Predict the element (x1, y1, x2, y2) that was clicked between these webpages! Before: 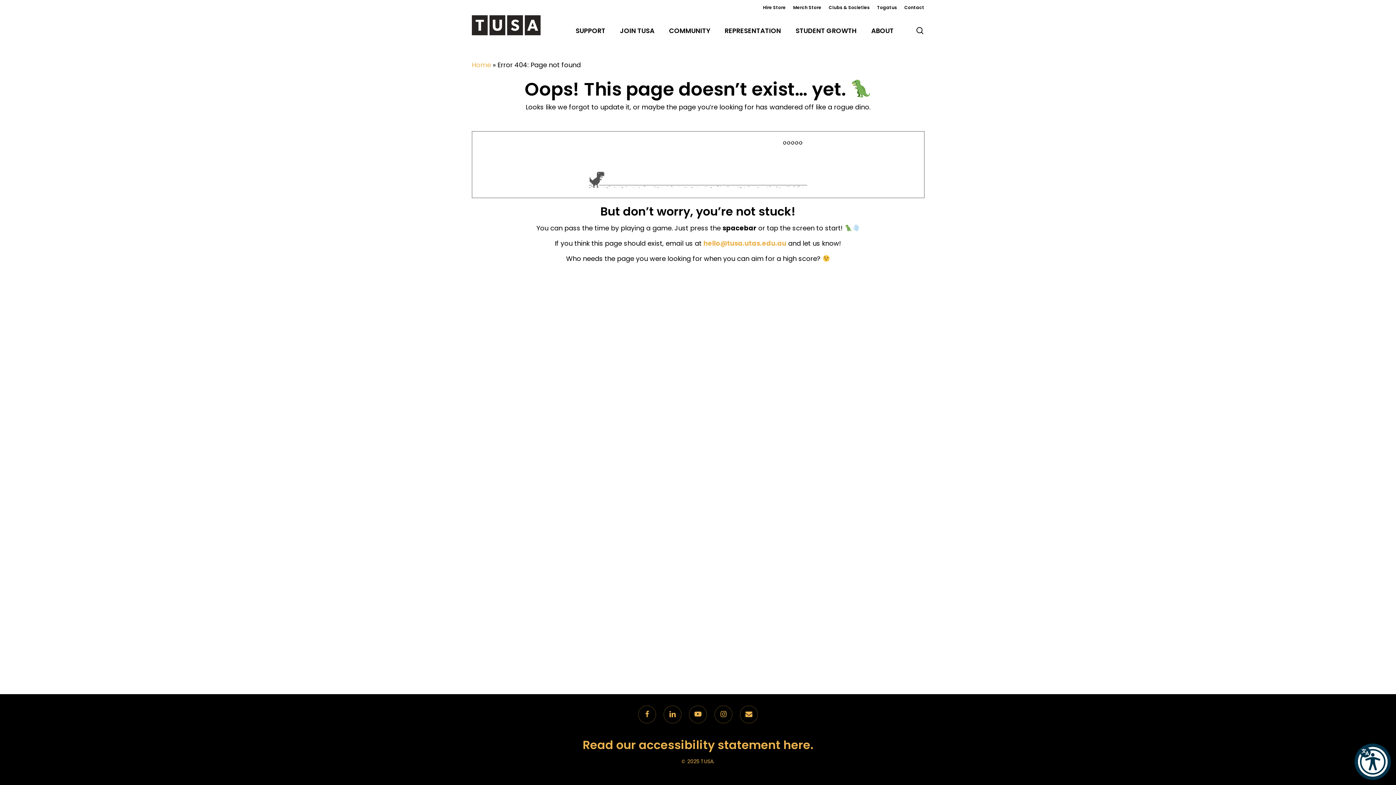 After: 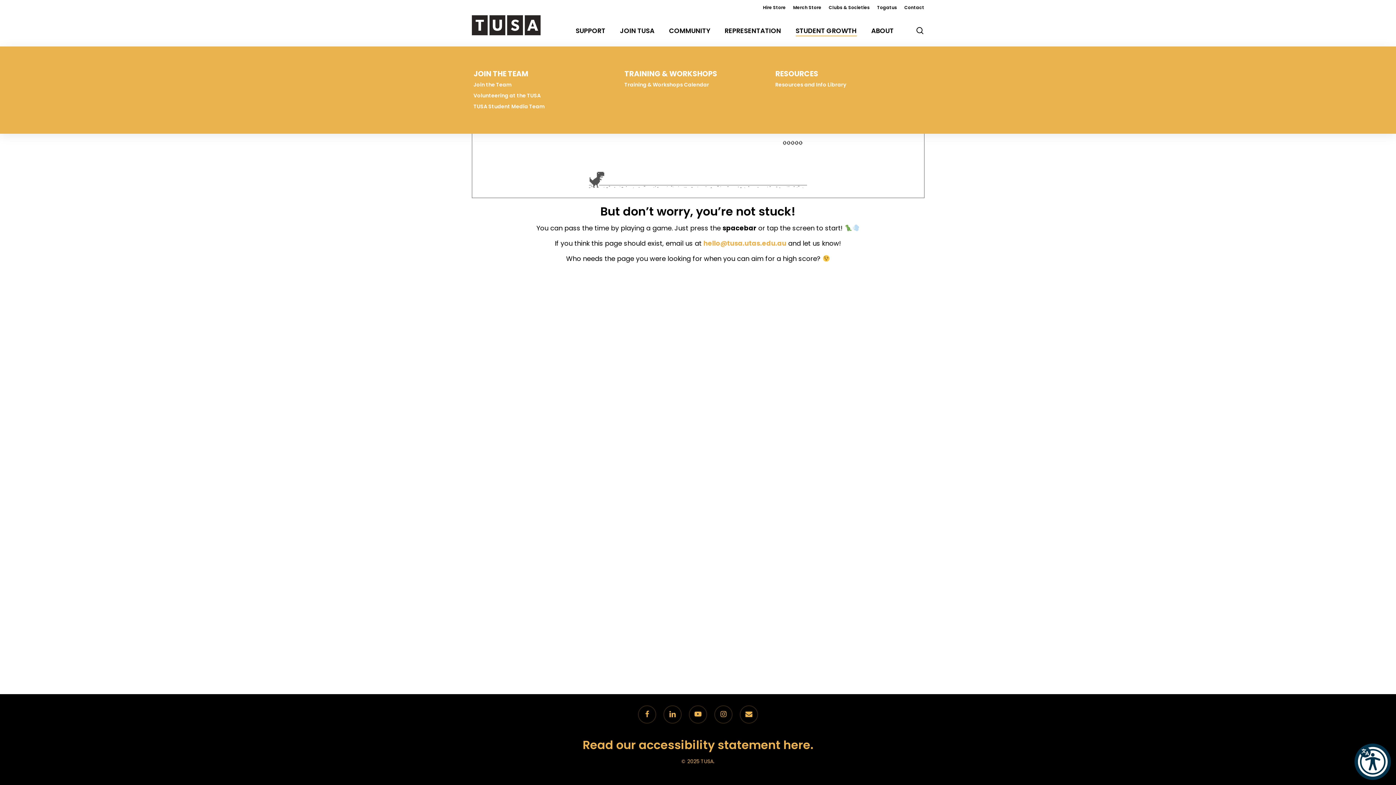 Action: bbox: (795, 27, 856, 34) label: STUDENT GROWTH